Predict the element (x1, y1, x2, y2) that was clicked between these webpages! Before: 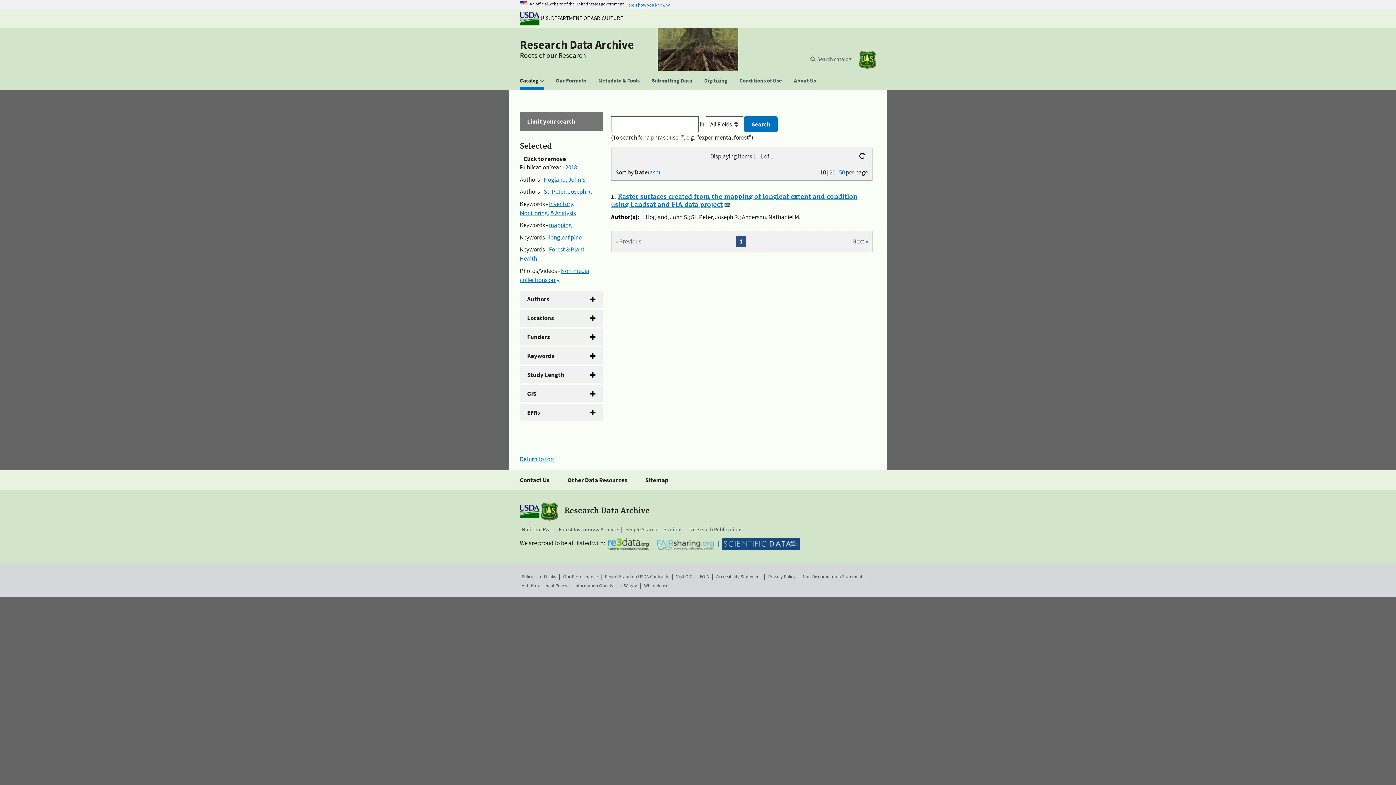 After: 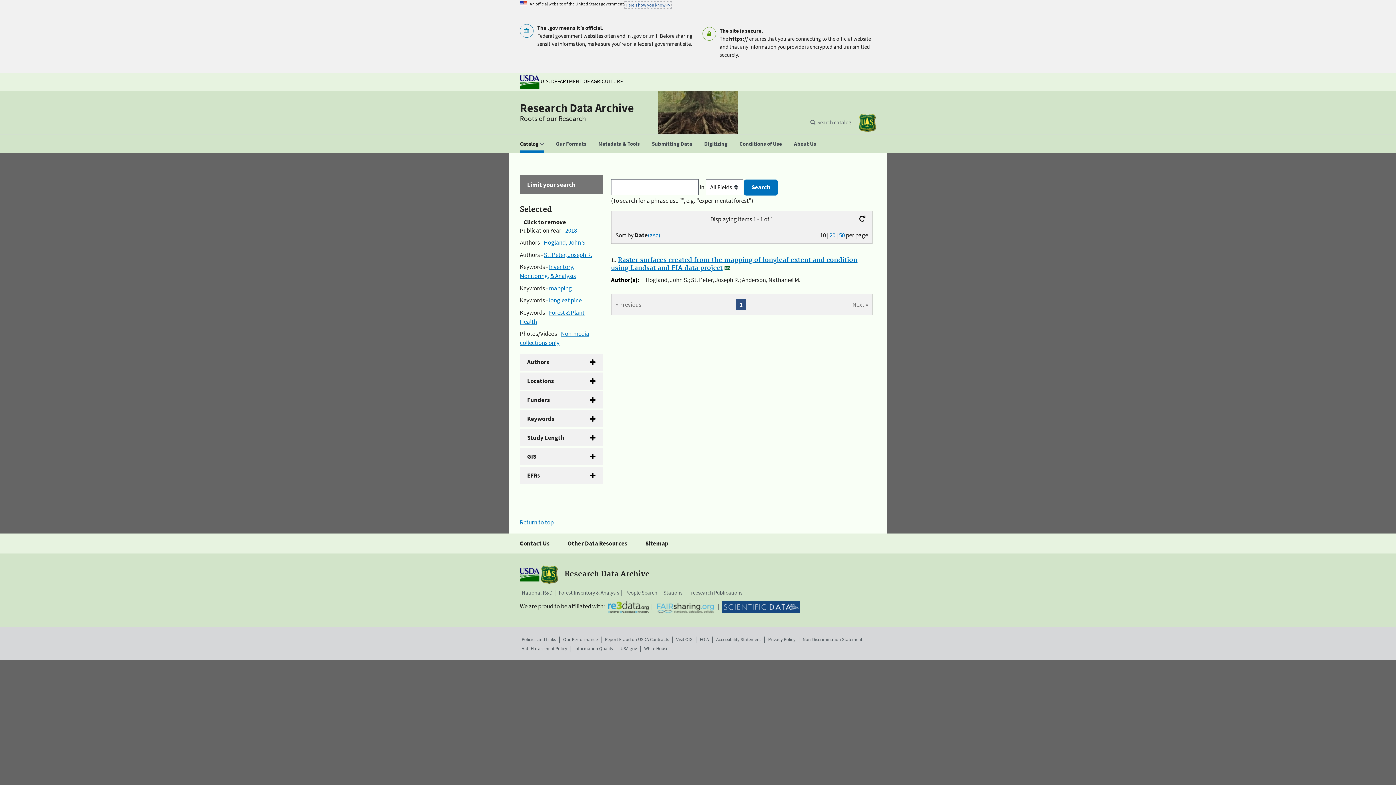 Action: label: Here's how you know  bbox: (625, 2, 670, 7)